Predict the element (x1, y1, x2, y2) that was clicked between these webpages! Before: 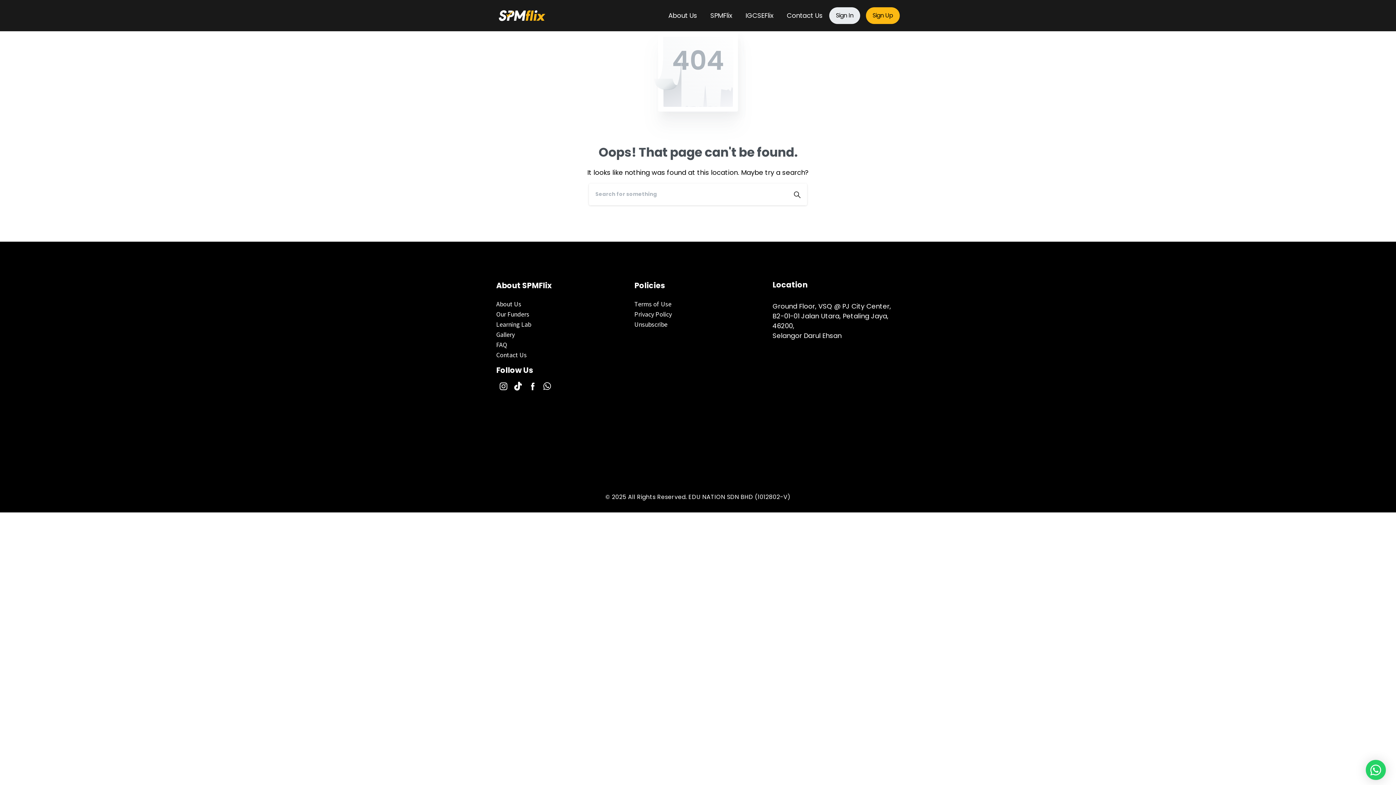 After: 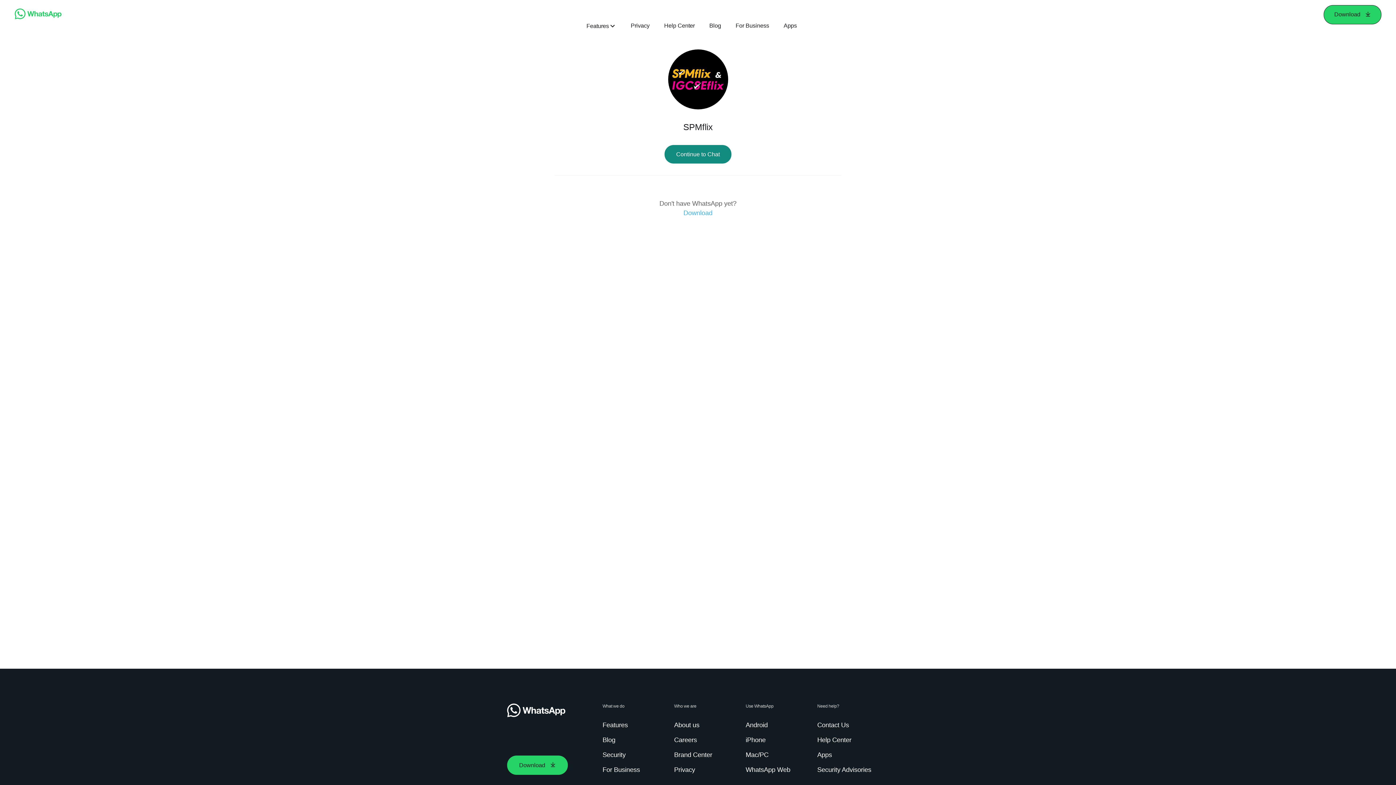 Action: label: Contact Us bbox: (784, 7, 825, 23)